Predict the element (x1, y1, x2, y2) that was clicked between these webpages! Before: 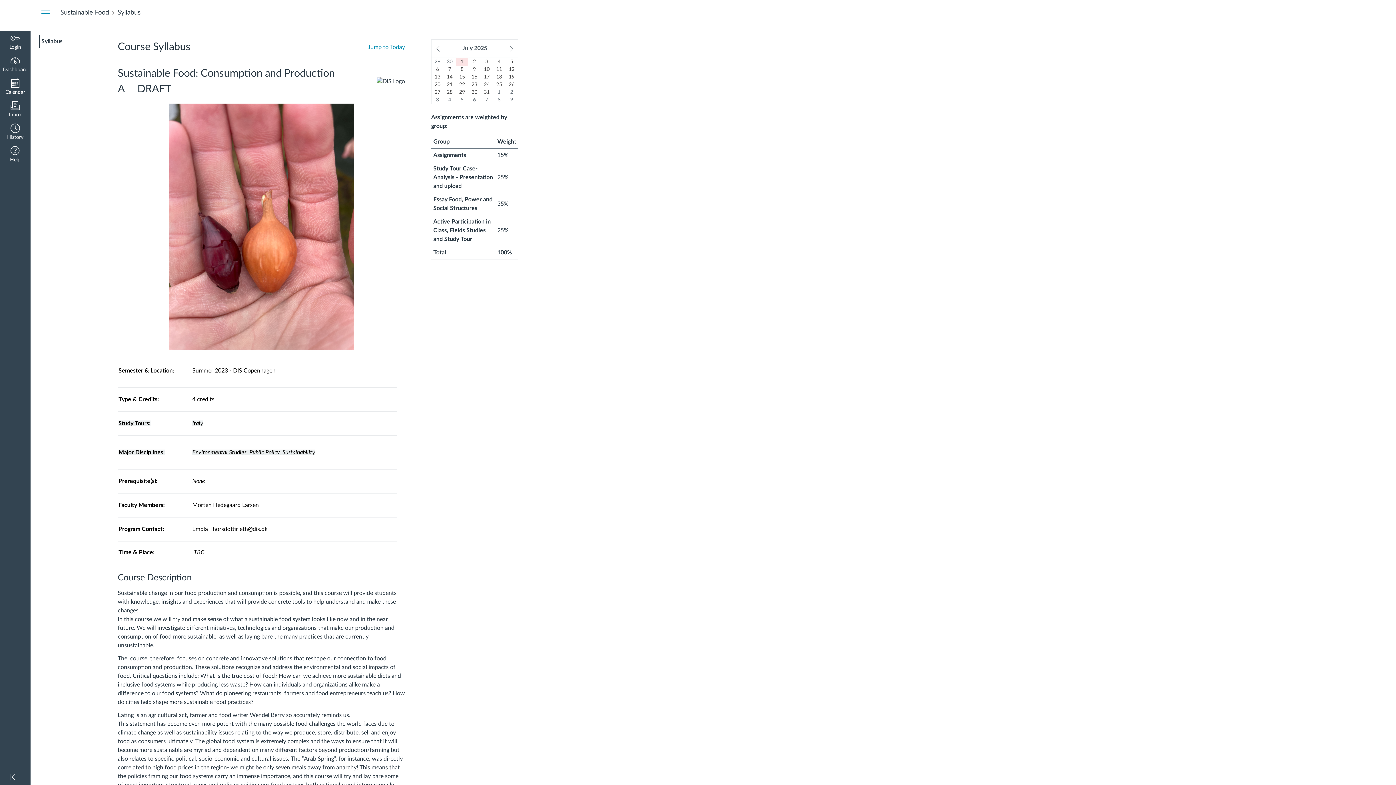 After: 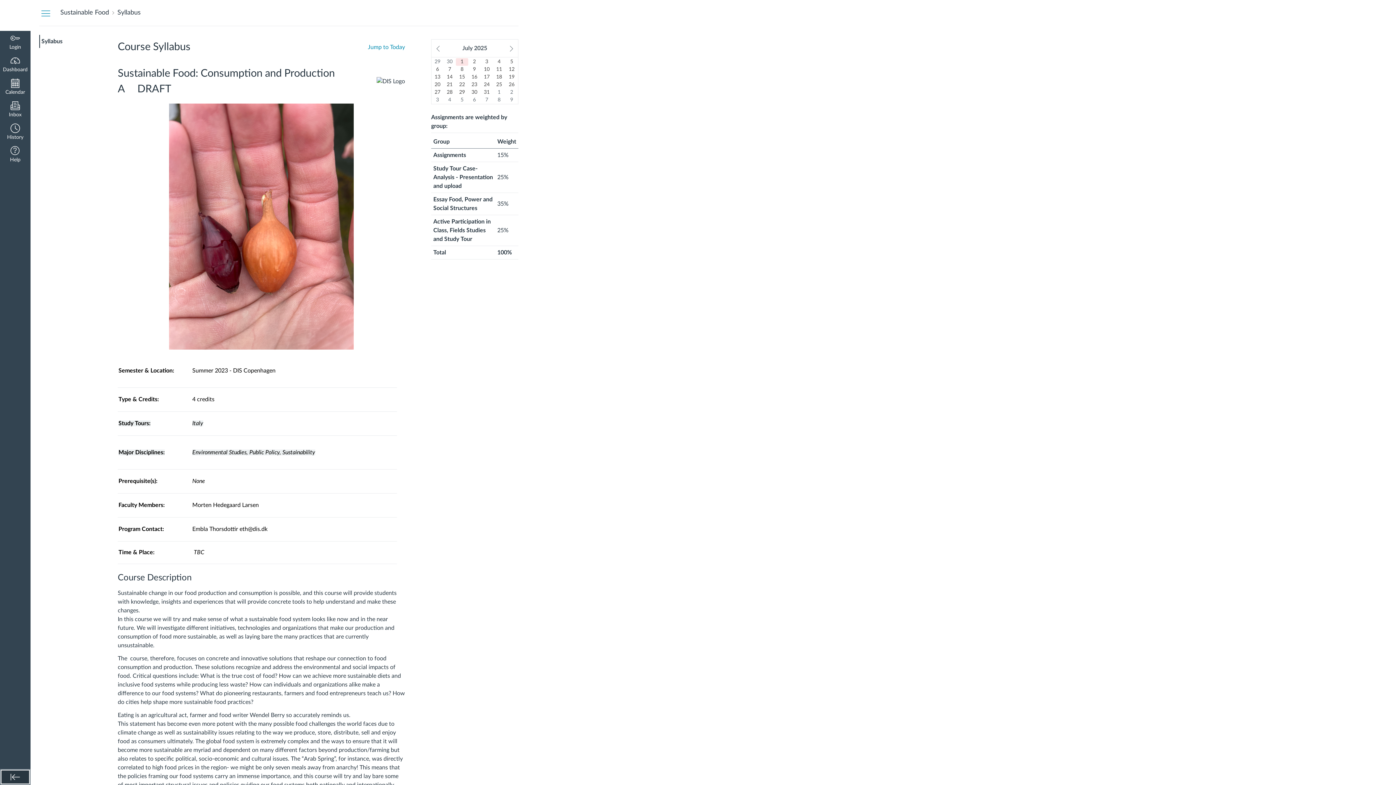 Action: bbox: (0, 769, 30, 785) label: Minimize global navigation